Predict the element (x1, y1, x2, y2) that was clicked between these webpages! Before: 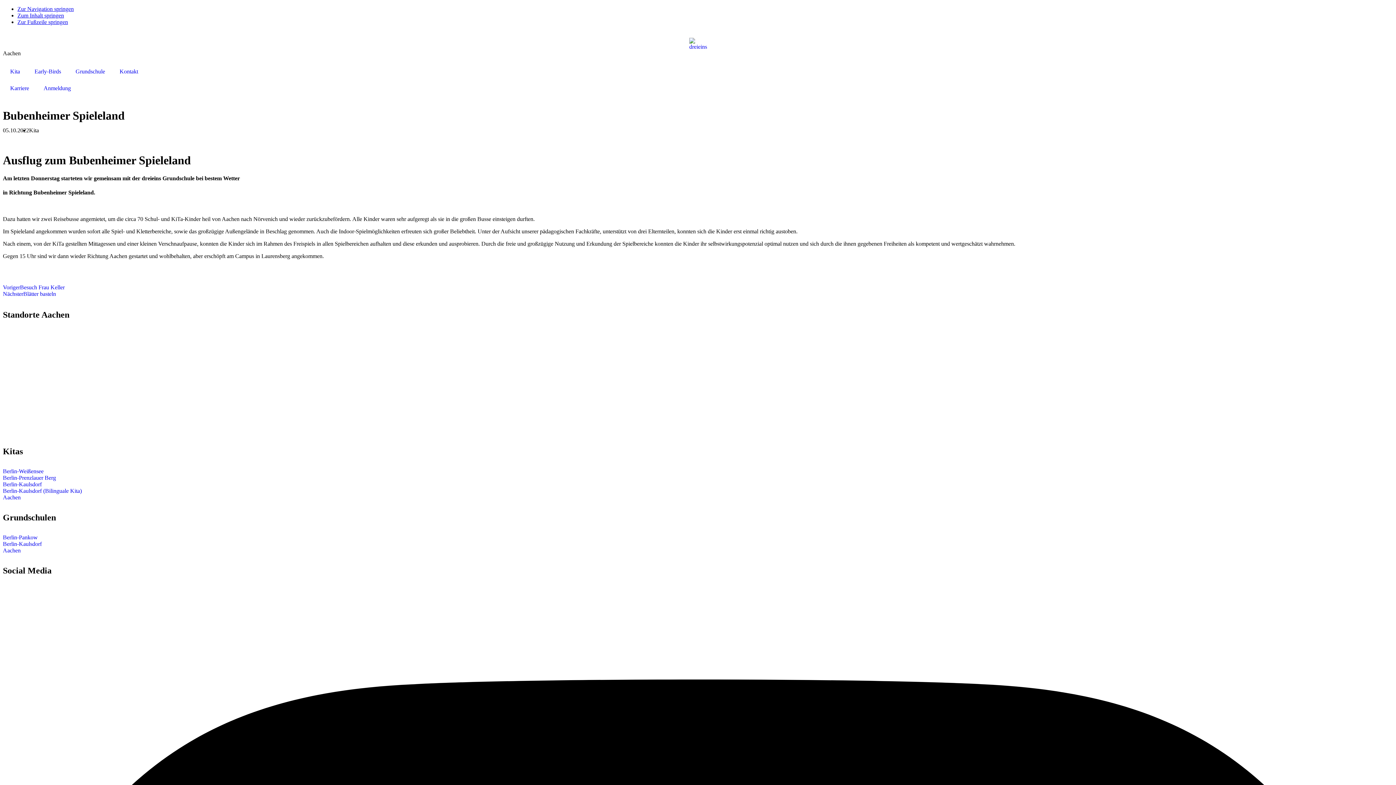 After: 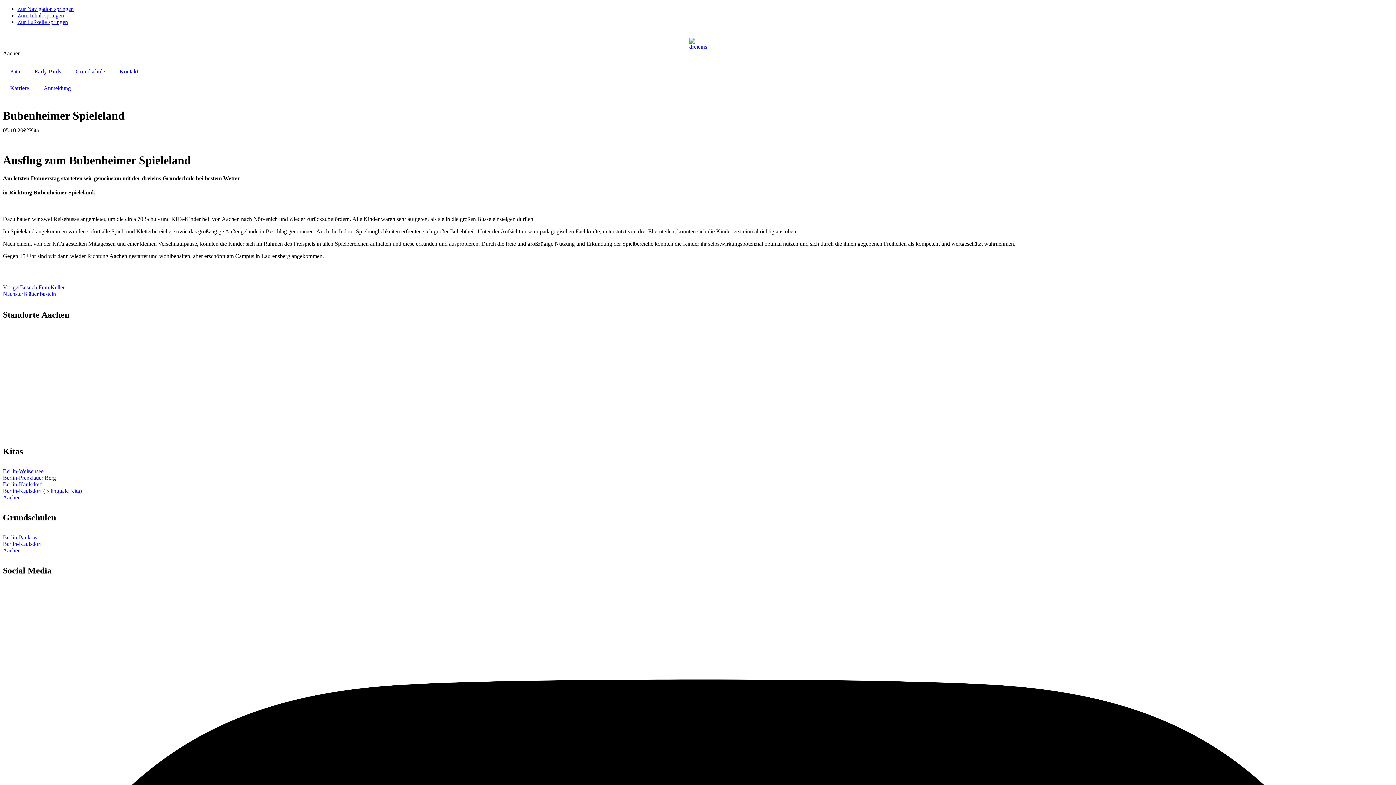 Action: label: +49 (0) 241 47598461 bbox: (8, 357, 60, 364)